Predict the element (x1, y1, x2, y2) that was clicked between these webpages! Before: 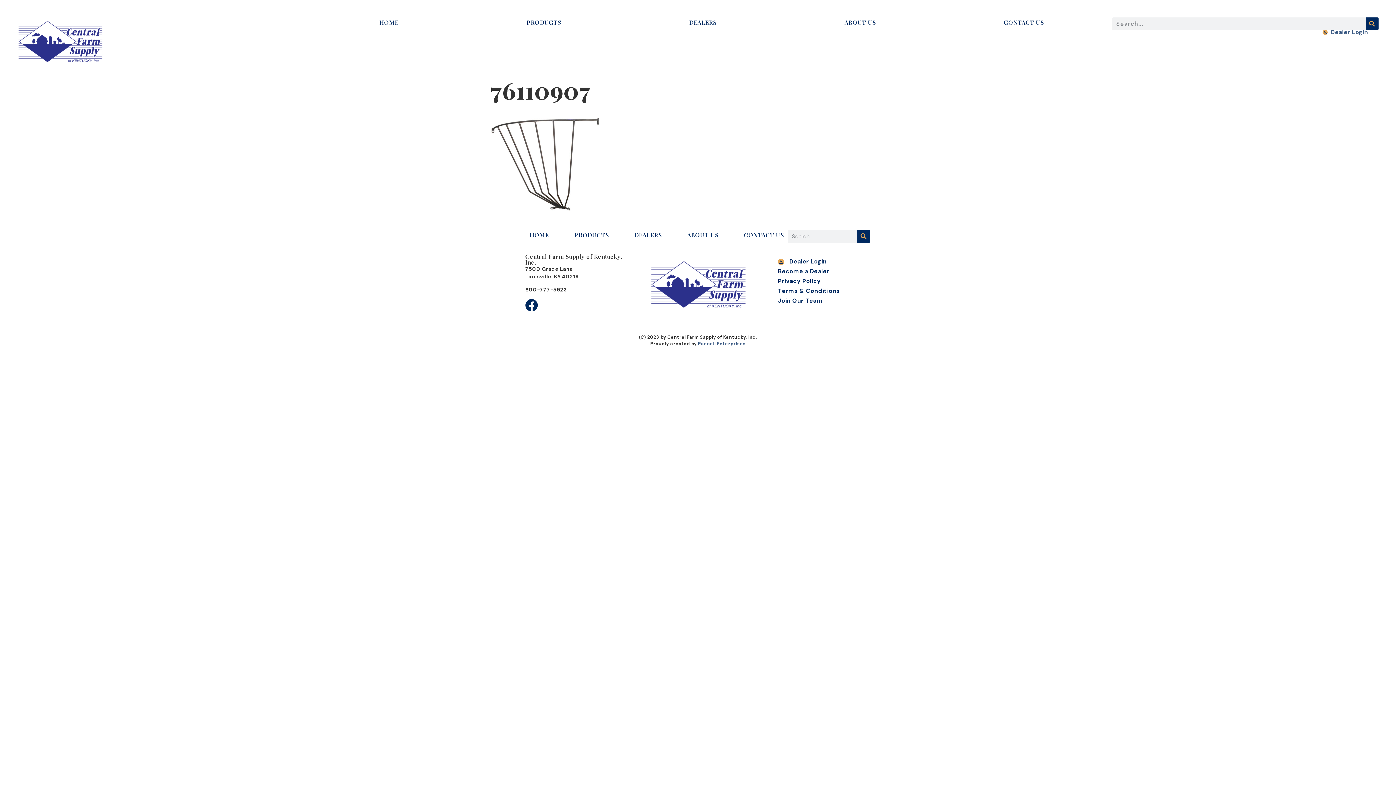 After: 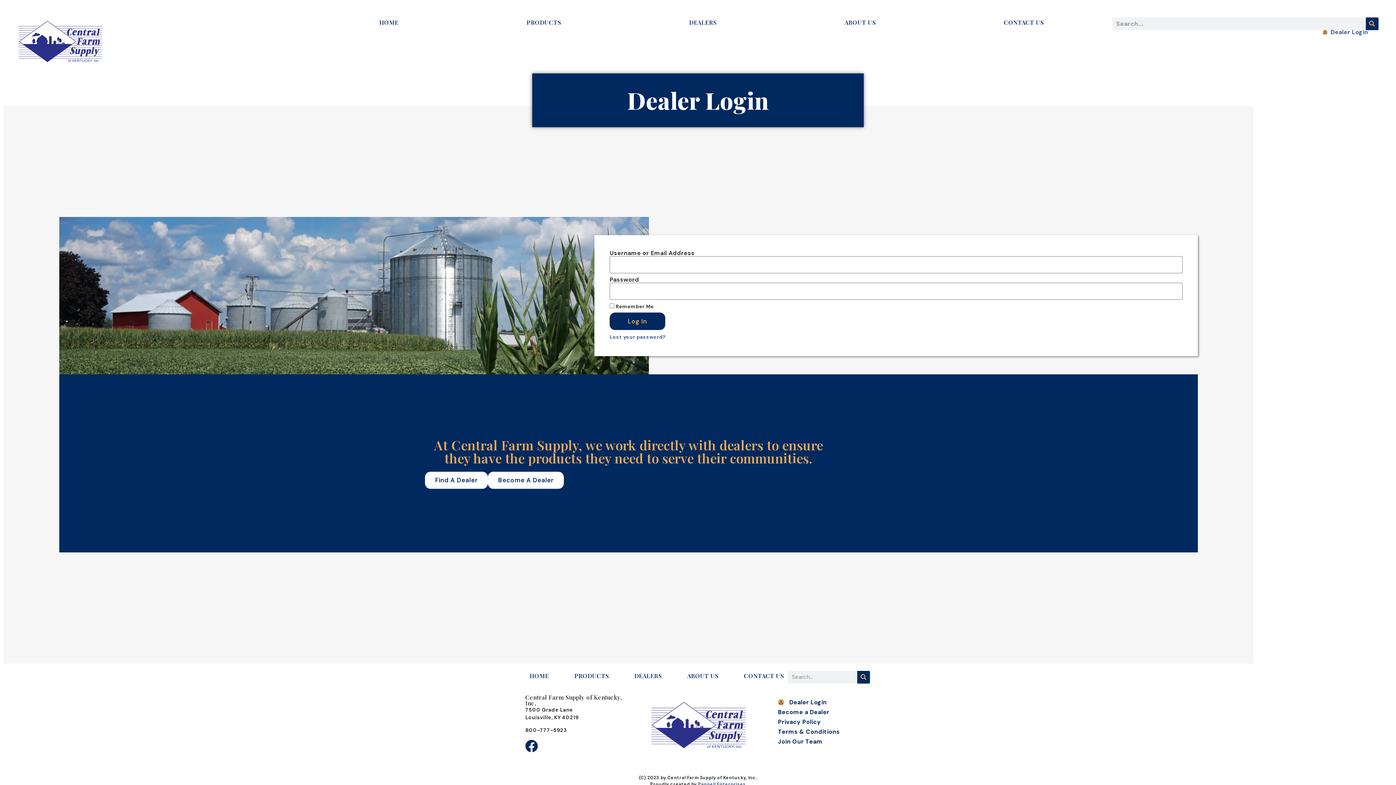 Action: bbox: (0, 27, 1368, 36) label: Dealer Login